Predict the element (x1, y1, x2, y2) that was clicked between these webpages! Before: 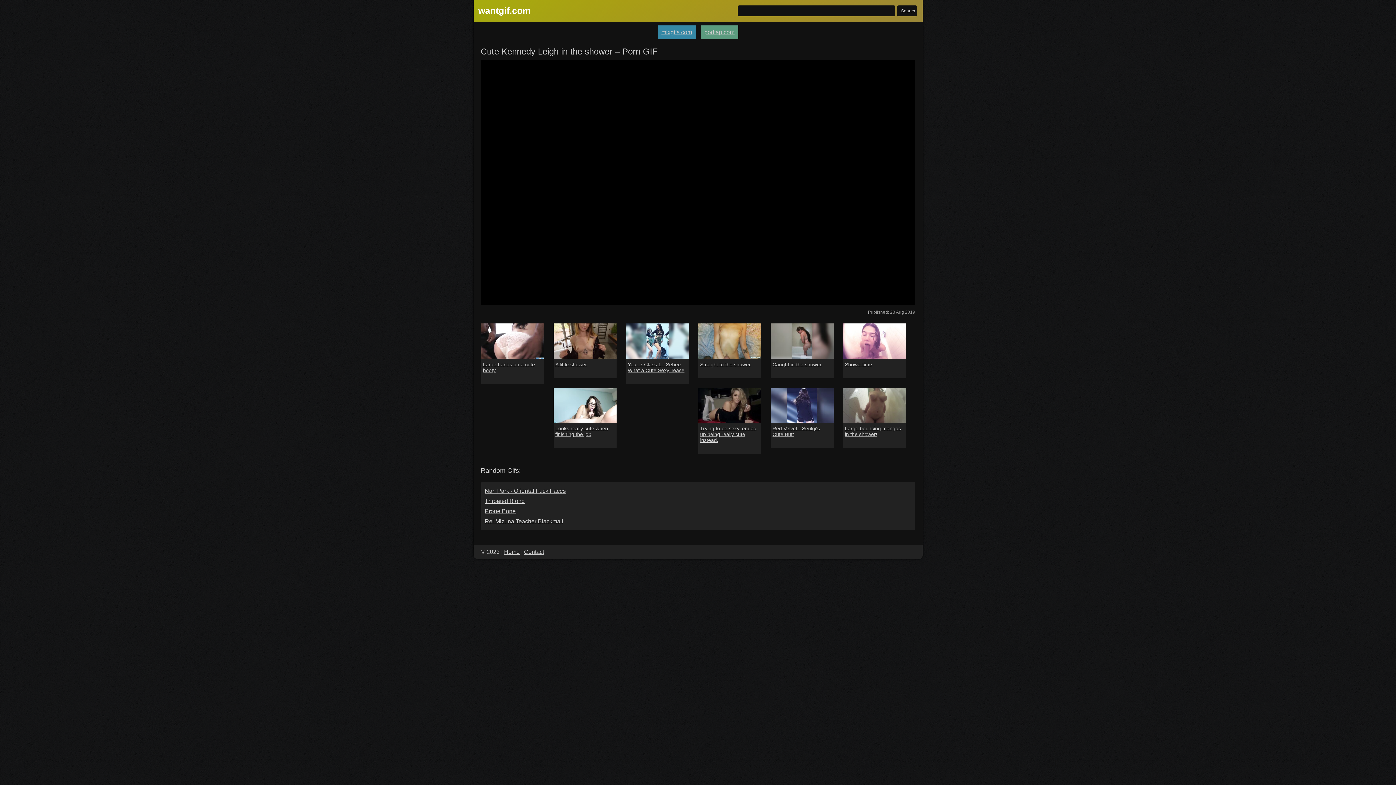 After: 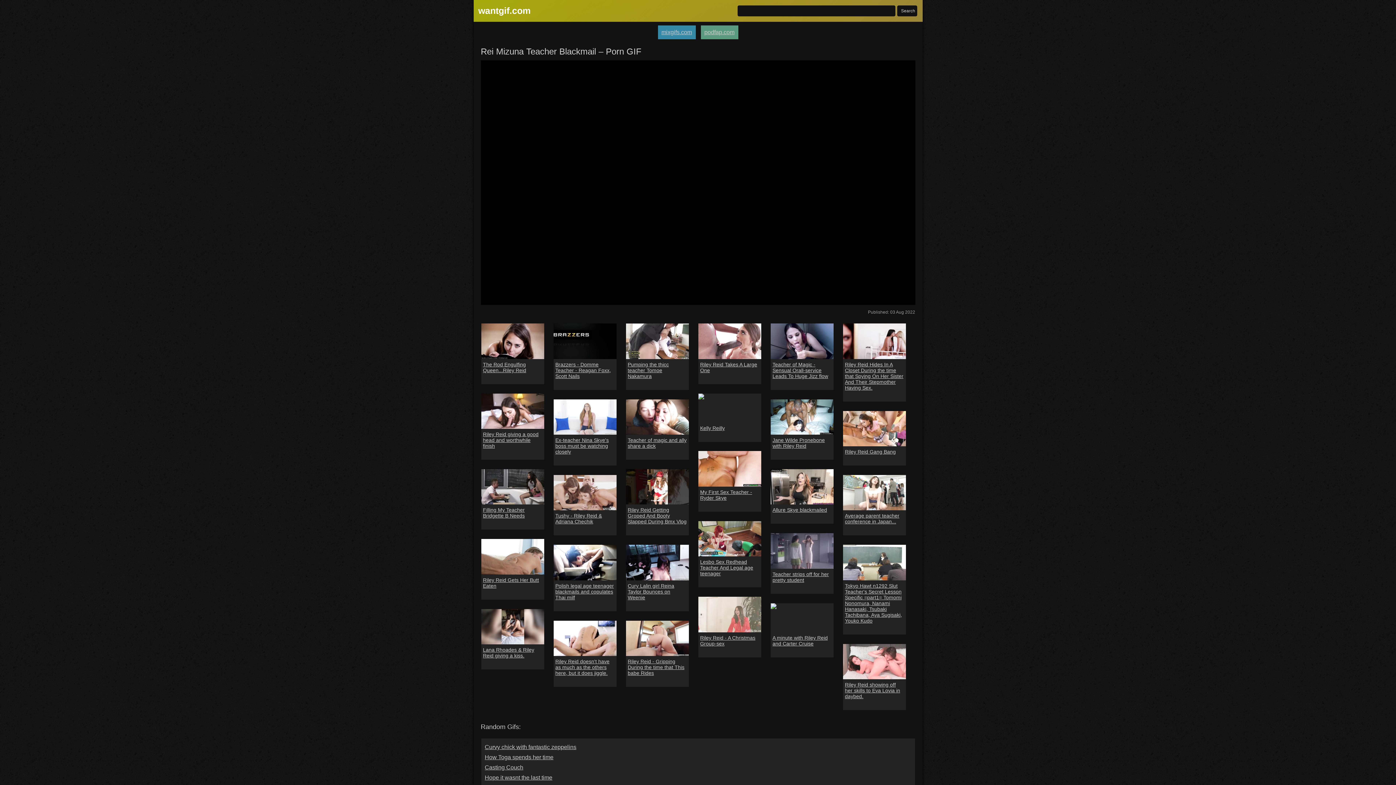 Action: label: Rei Mizuna Teacher Blackmail bbox: (484, 518, 563, 525)